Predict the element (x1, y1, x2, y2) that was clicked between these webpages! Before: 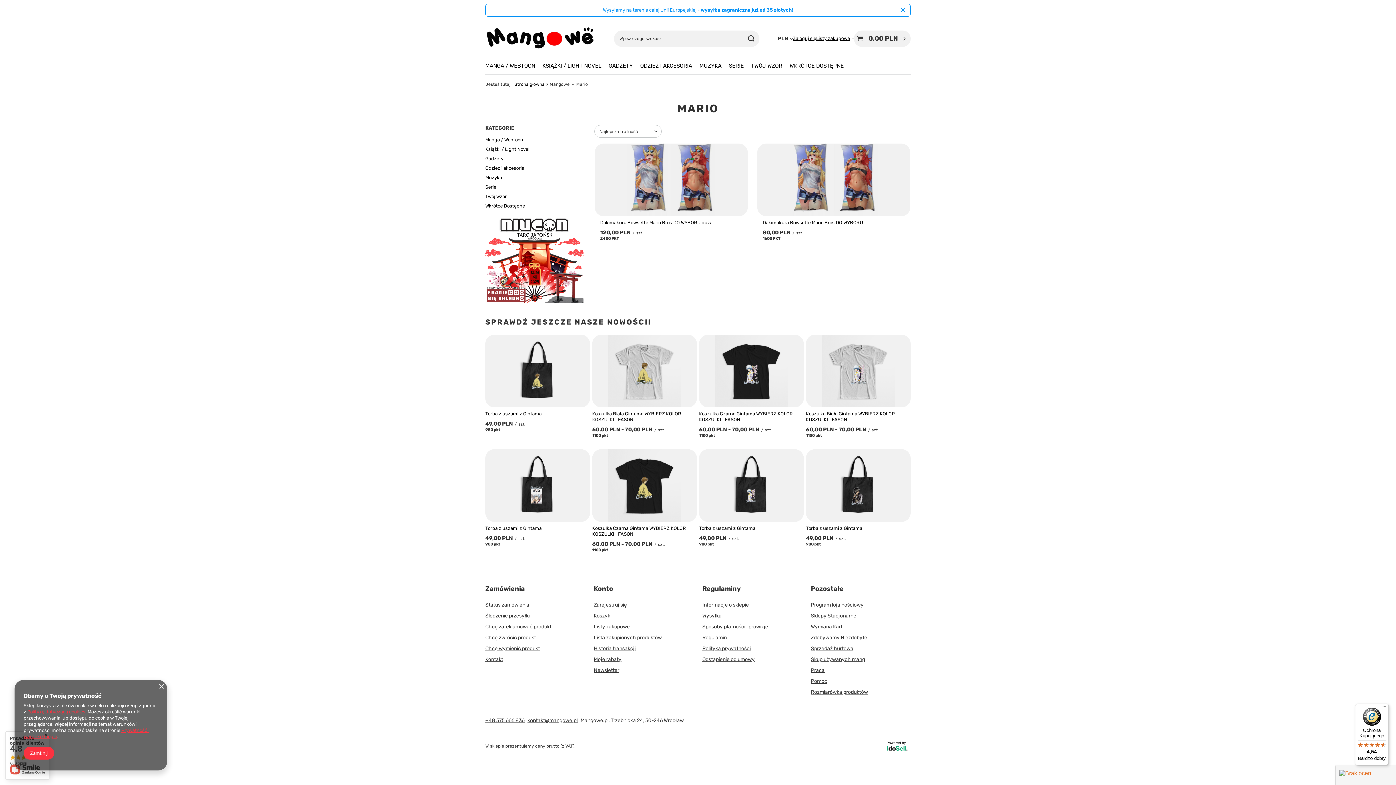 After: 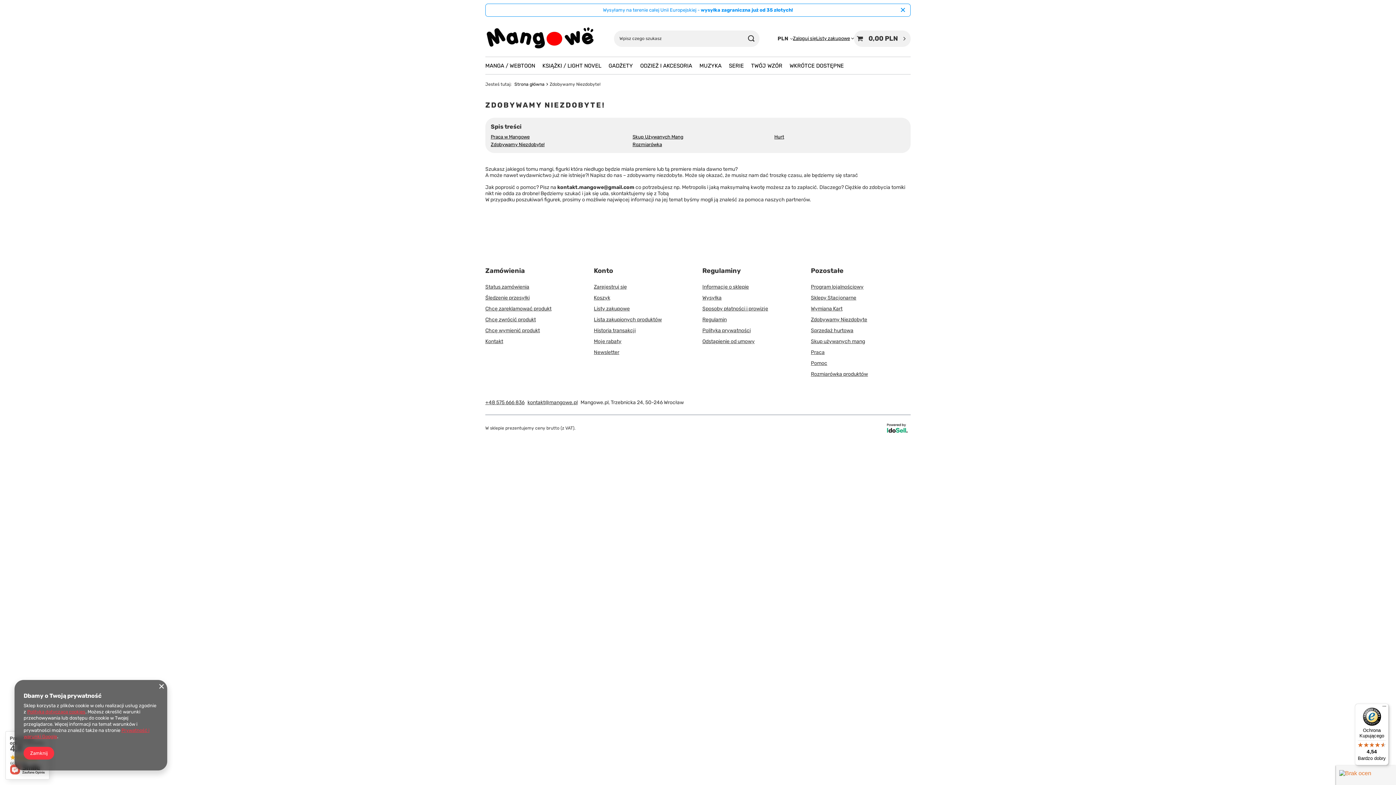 Action: bbox: (811, 635, 902, 645) label: Zdobywamy Niezdobyte